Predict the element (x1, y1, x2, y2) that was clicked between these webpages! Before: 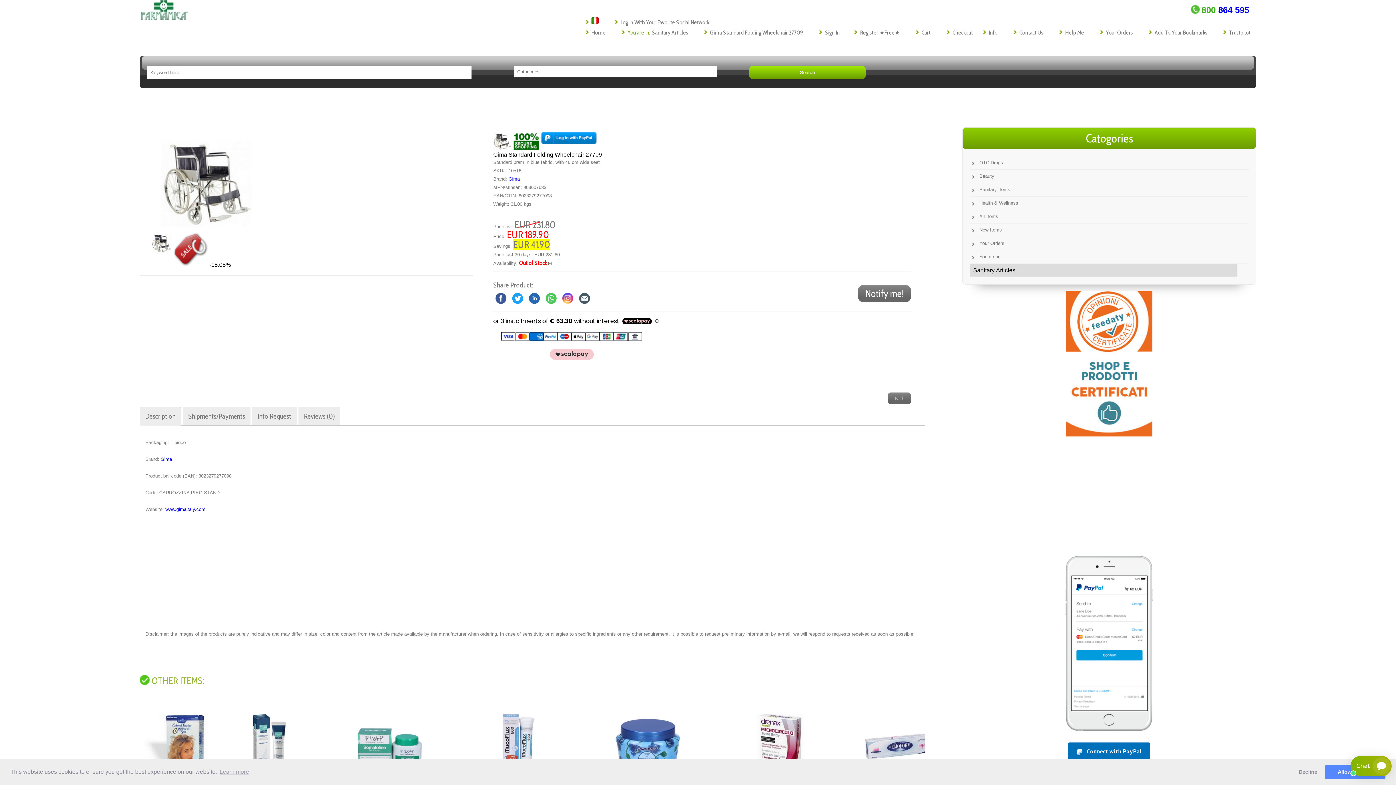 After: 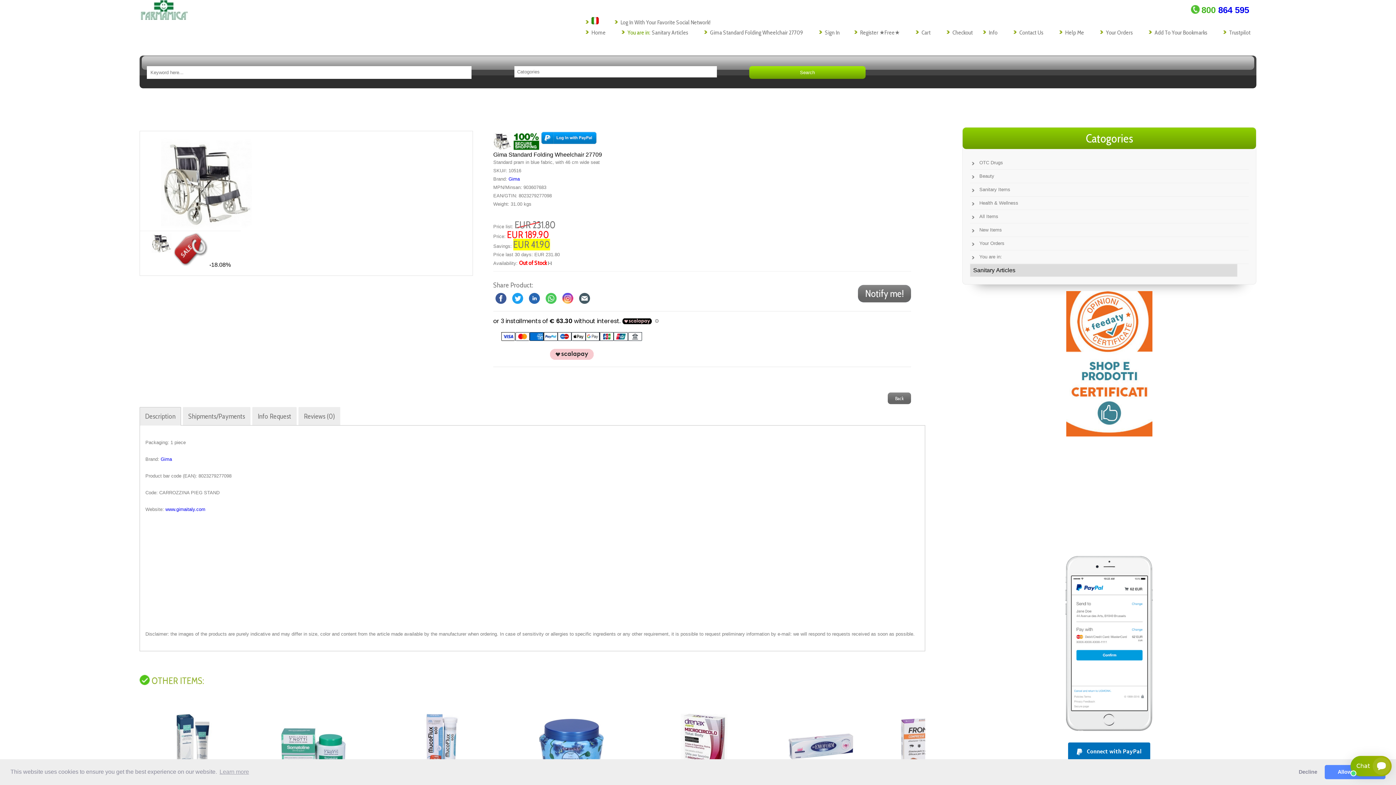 Action: bbox: (545, 294, 556, 301)